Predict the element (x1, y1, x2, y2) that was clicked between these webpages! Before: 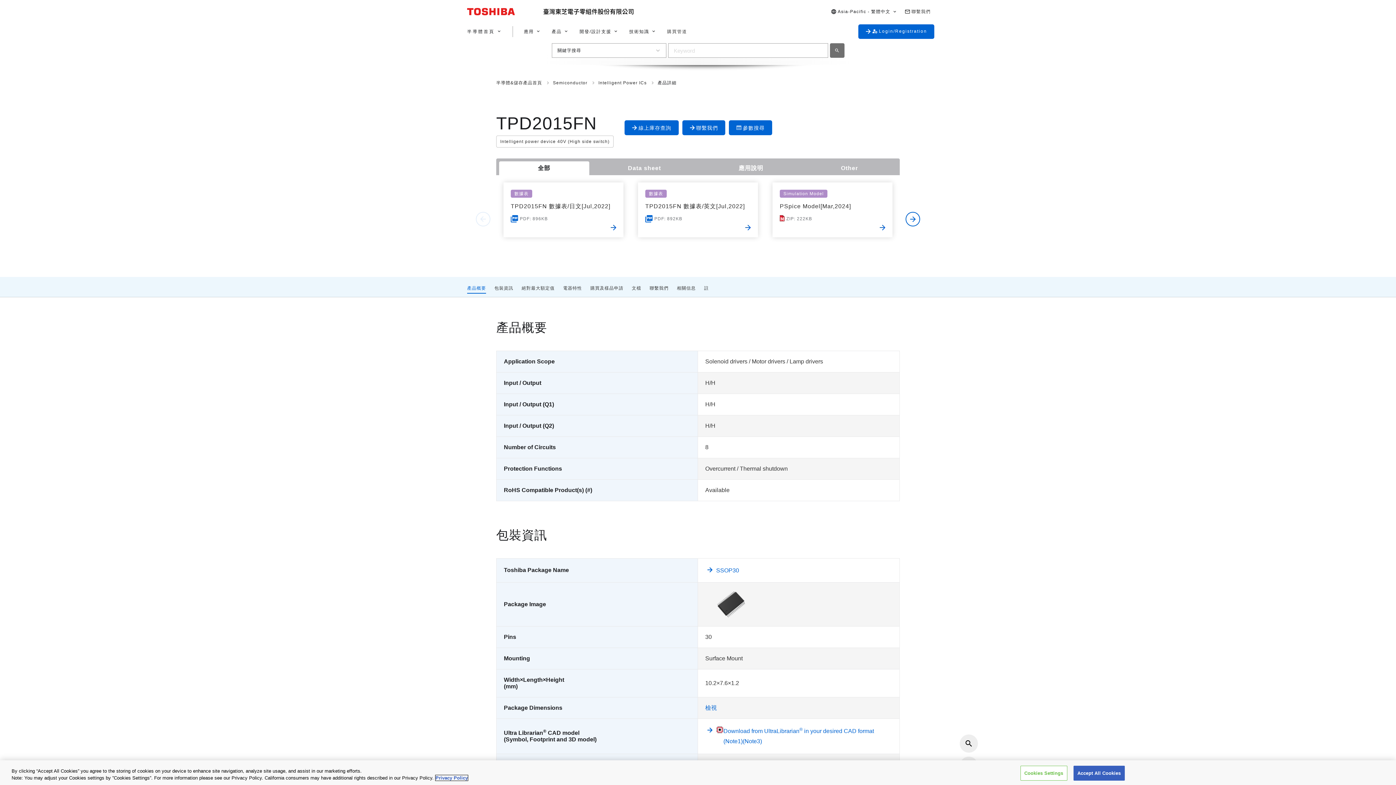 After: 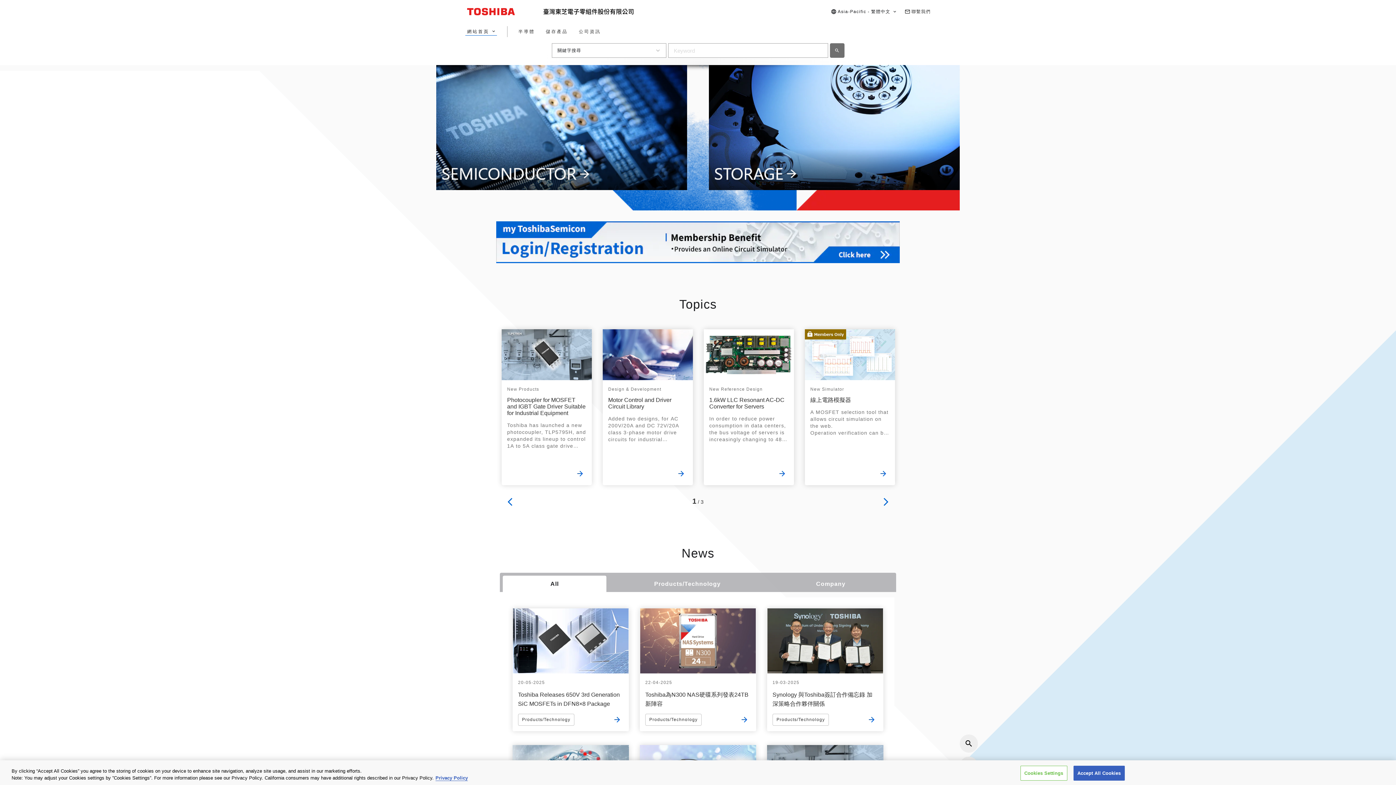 Action: bbox: (496, 77, 553, 88) label: 半導體&儲存產品首頁